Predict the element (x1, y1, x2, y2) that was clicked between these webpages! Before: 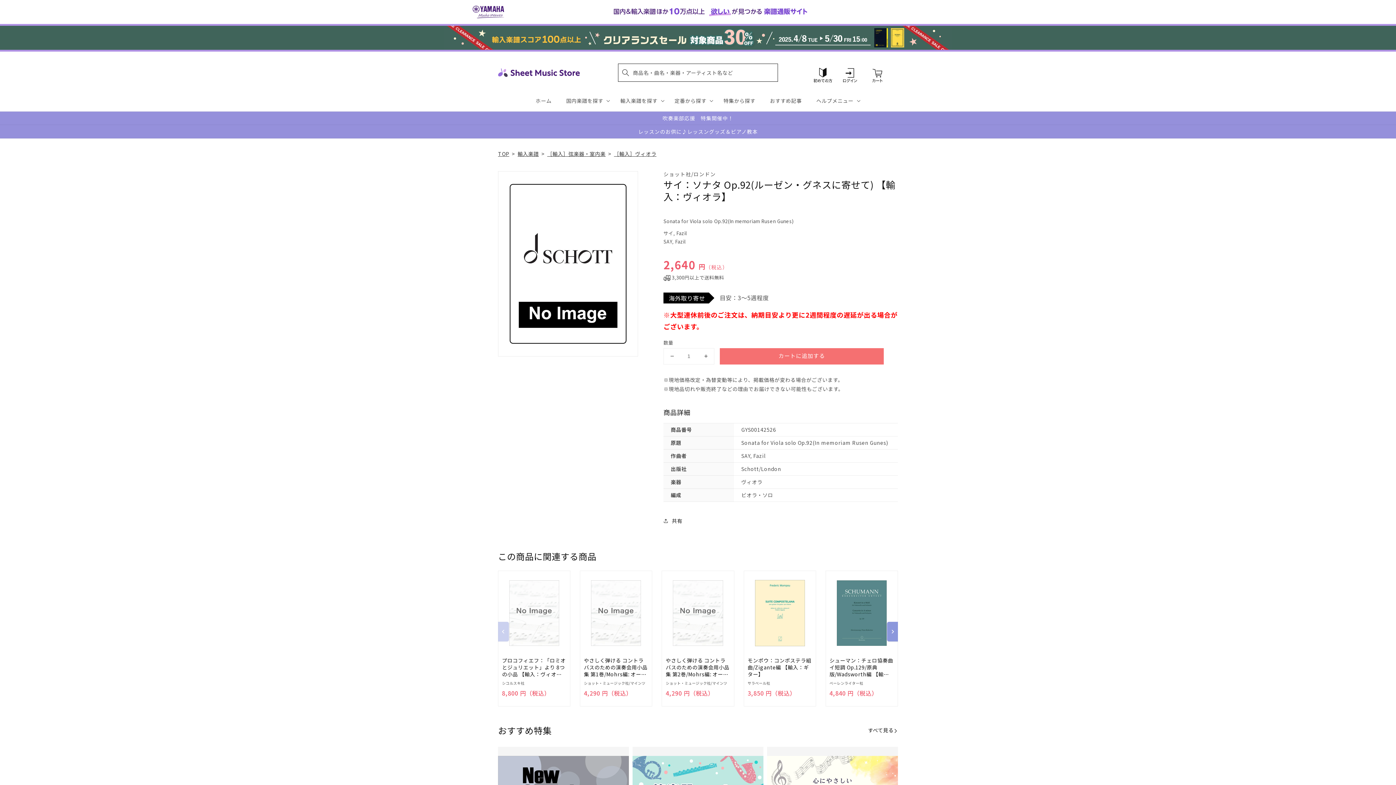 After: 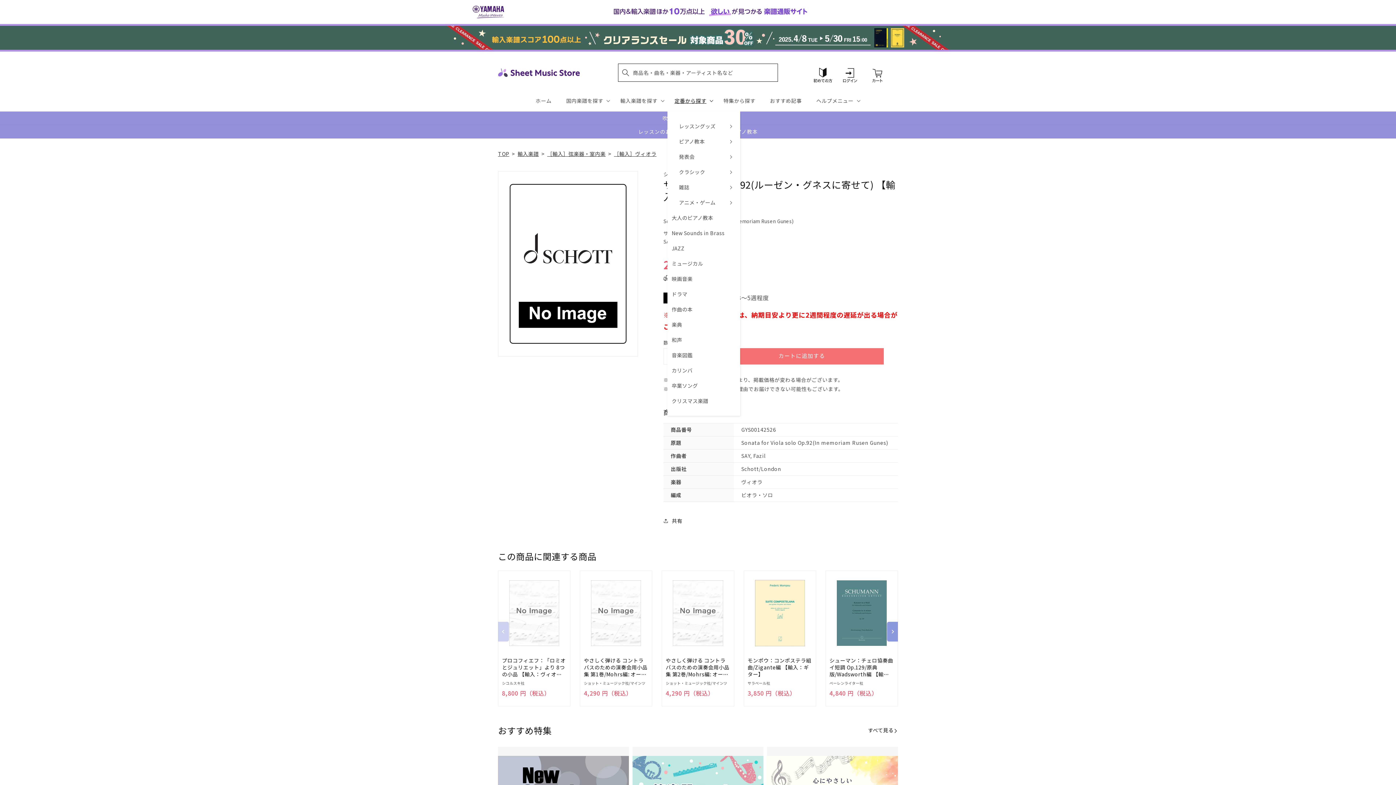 Action: bbox: (667, 90, 716, 111) label: 定番から探す